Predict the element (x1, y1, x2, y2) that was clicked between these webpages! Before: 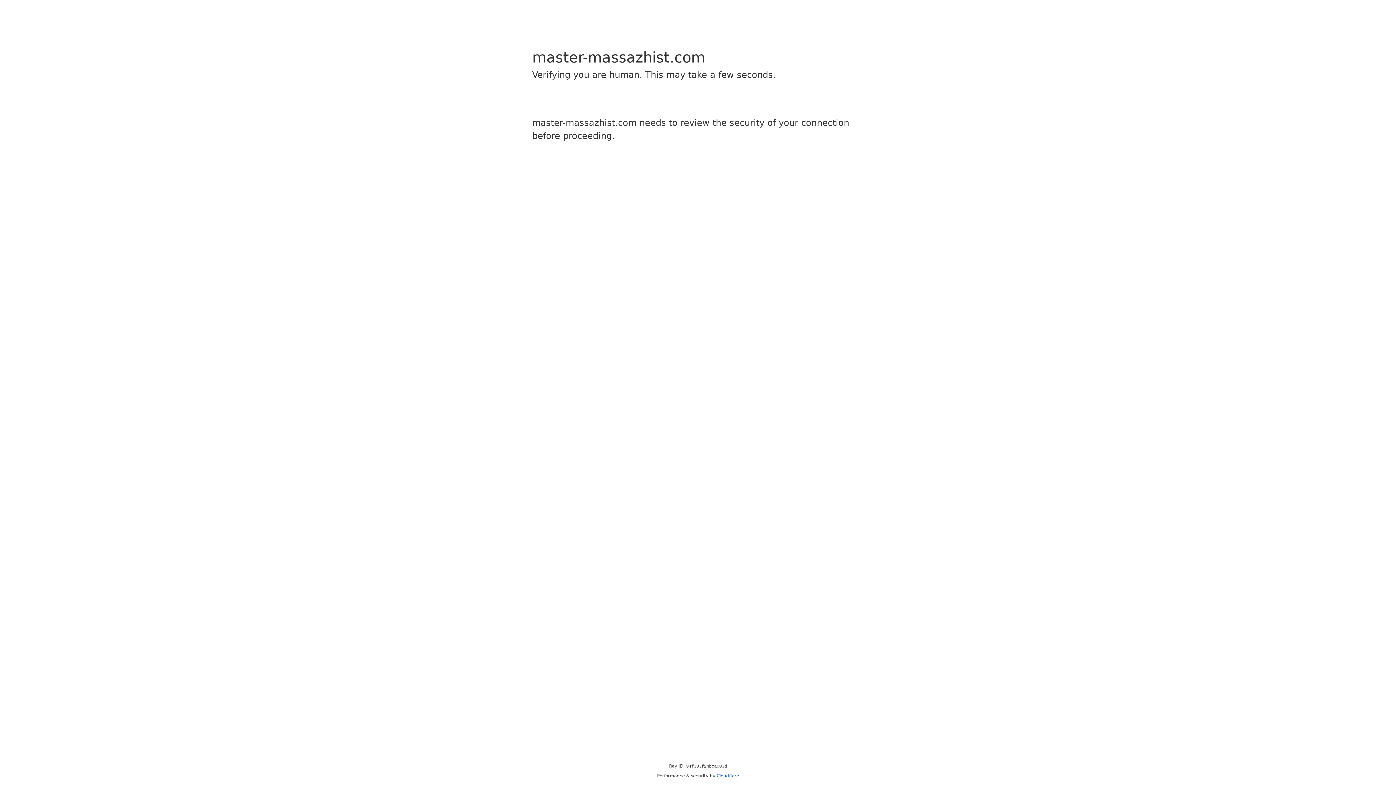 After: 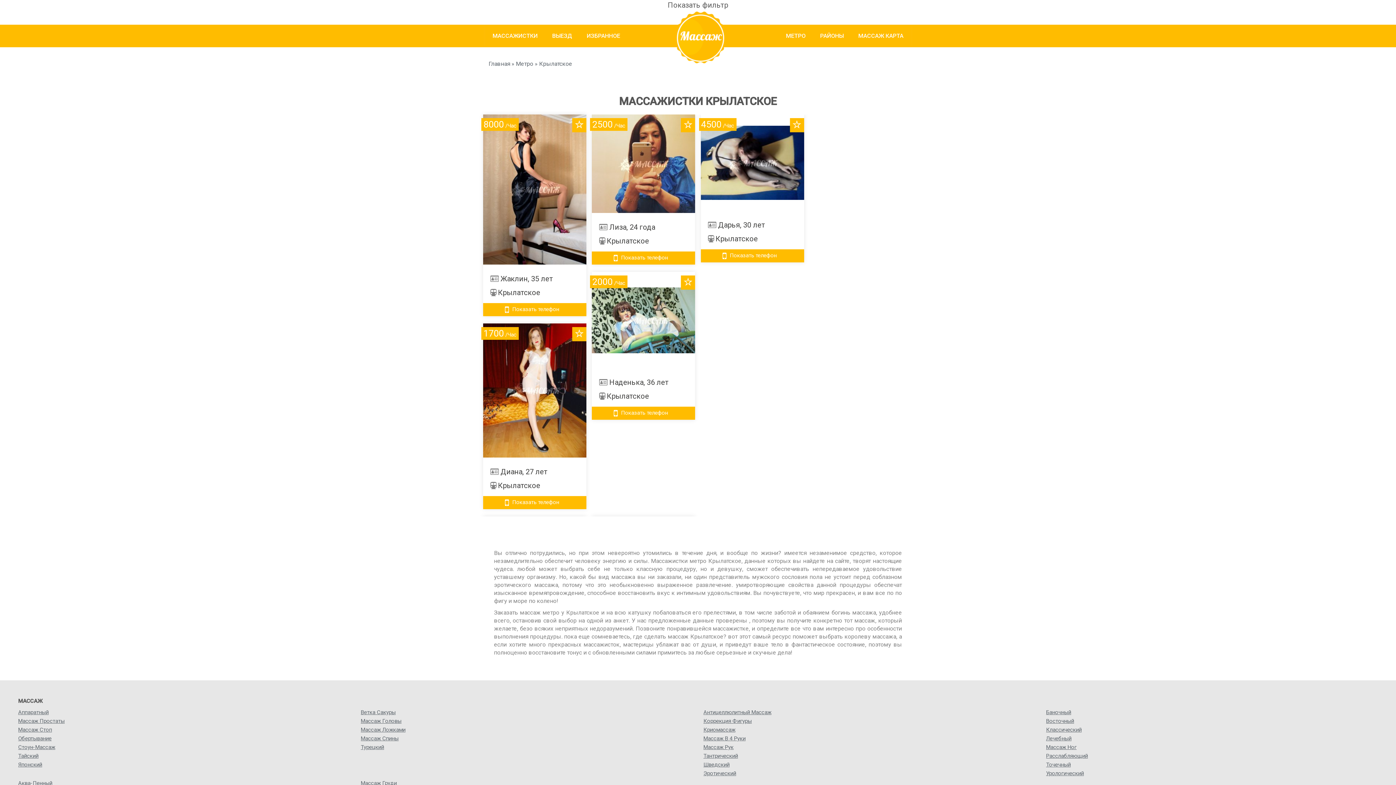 Action: bbox: (716, 773, 739, 778) label: Cloudflare